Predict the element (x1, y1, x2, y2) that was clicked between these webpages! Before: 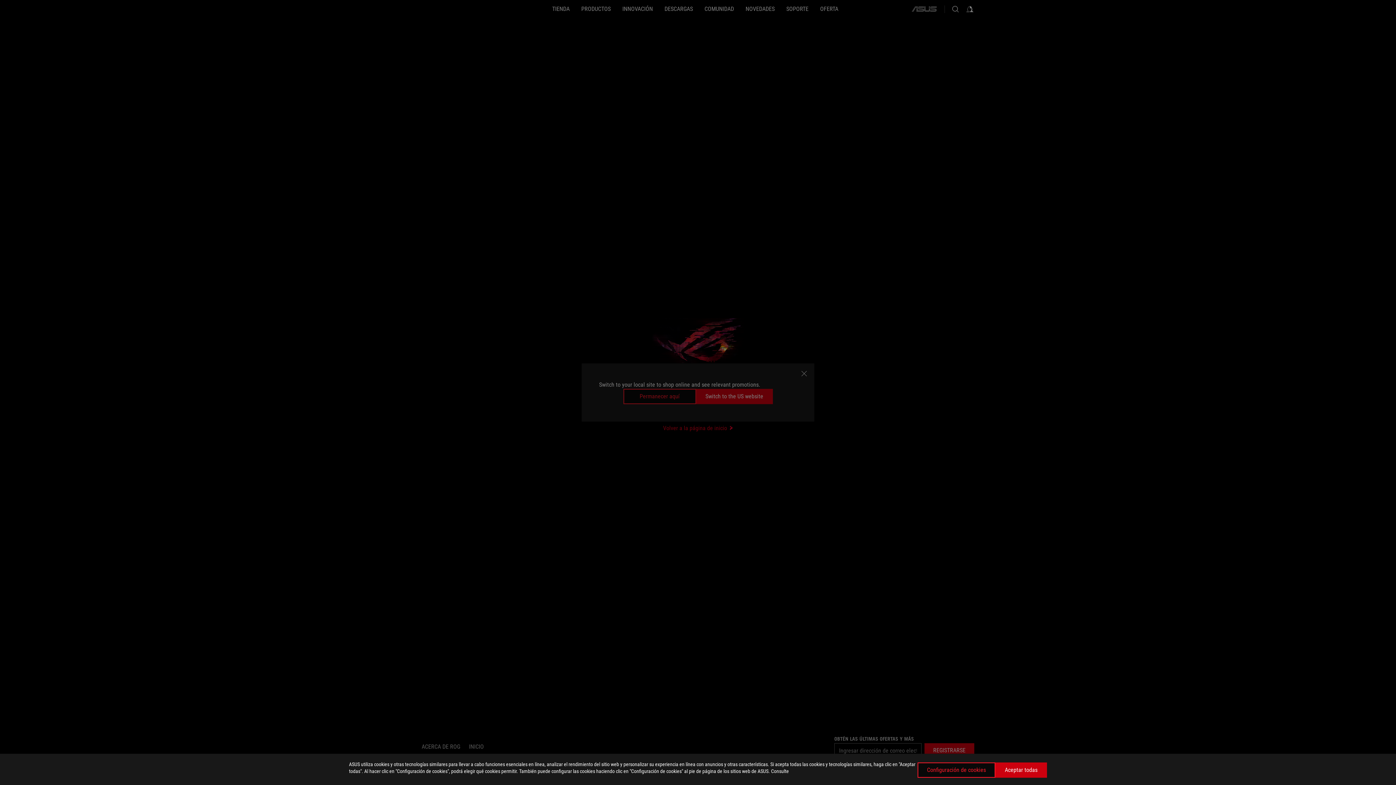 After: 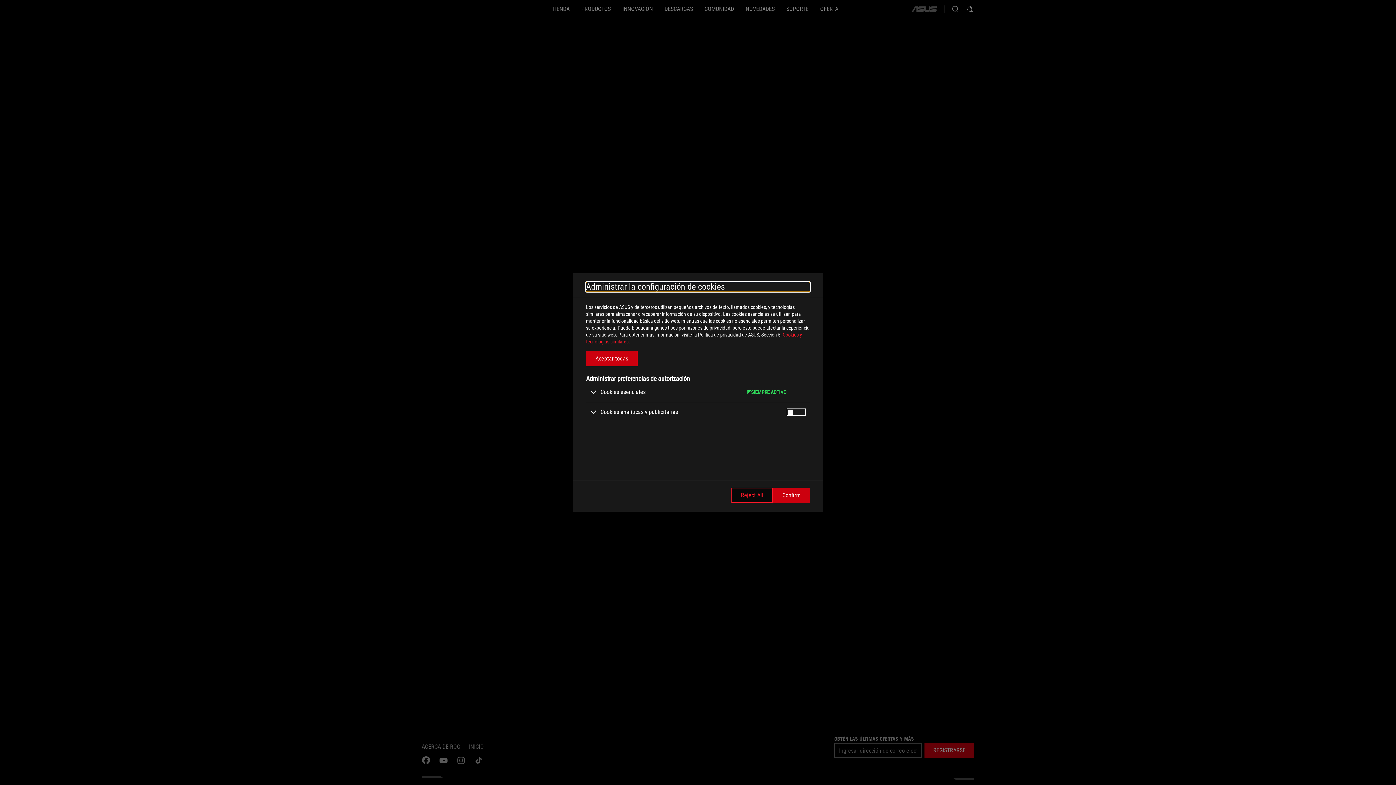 Action: label: Configuración de cookies bbox: (917, 762, 995, 778)